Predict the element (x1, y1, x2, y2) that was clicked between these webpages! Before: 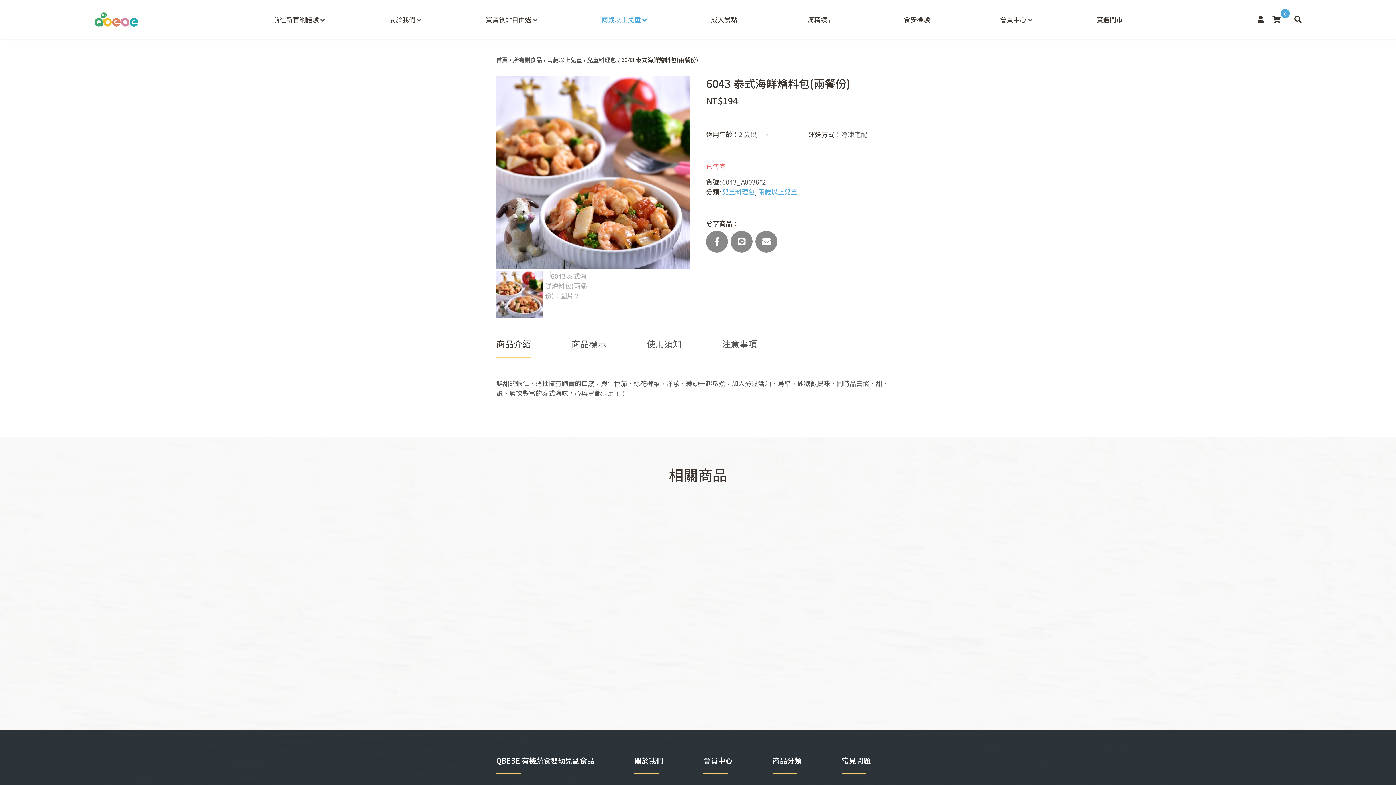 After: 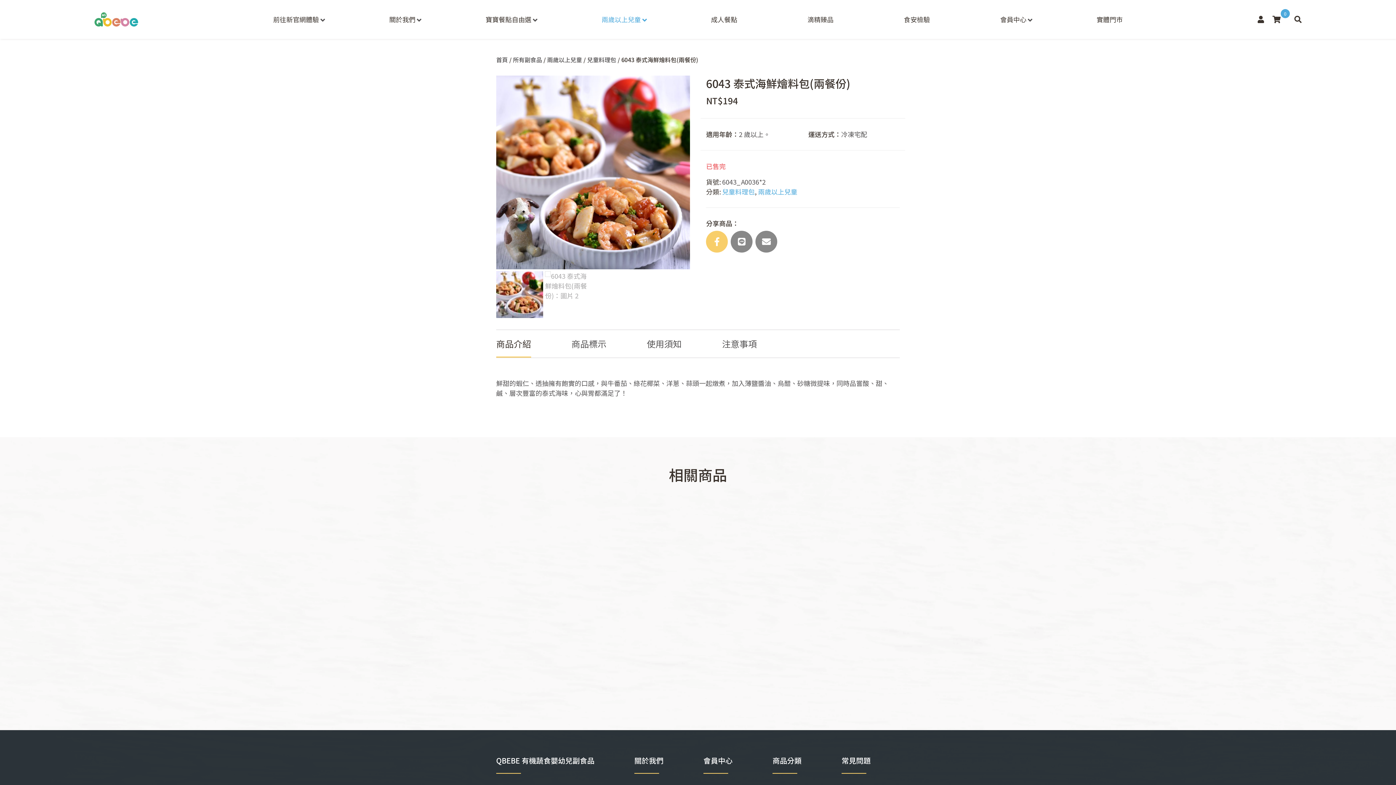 Action: bbox: (706, 230, 728, 252)